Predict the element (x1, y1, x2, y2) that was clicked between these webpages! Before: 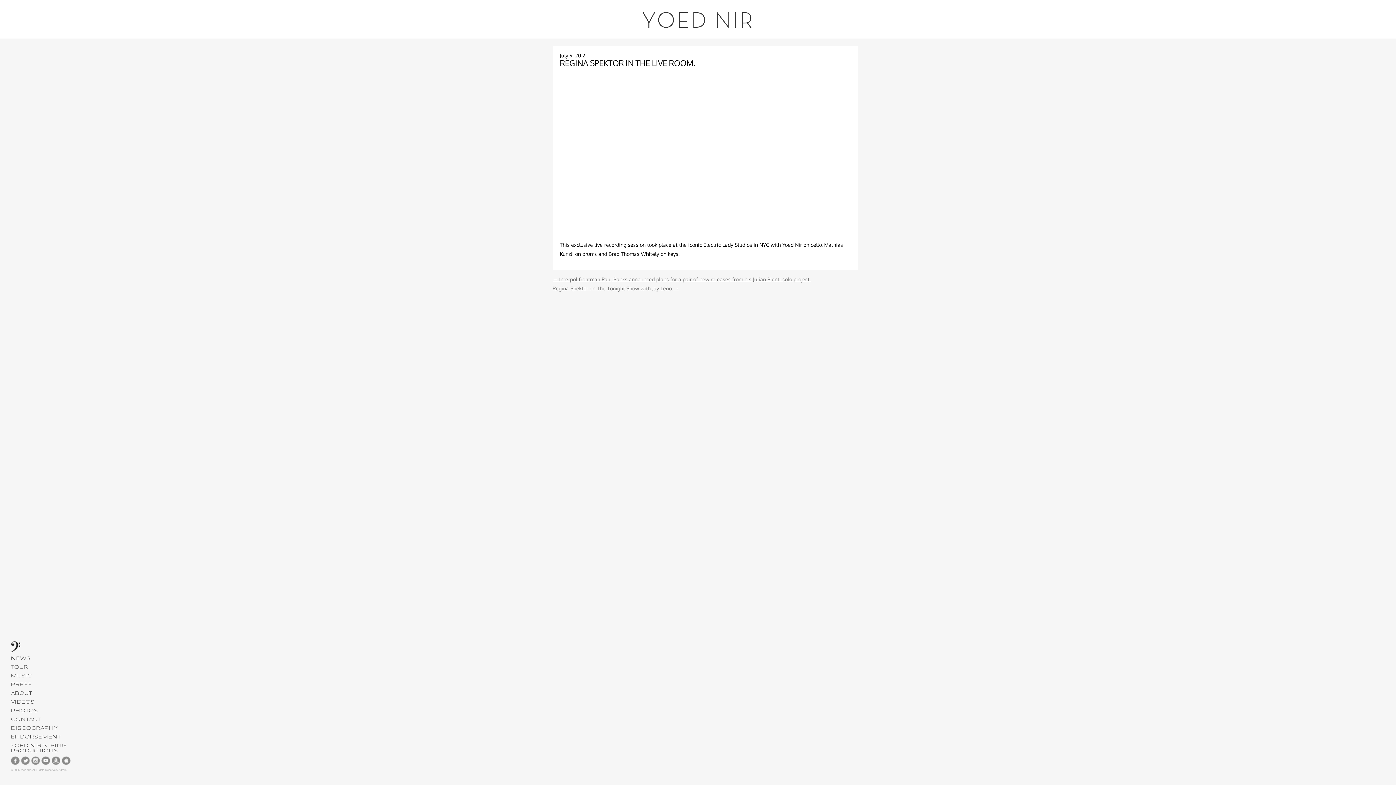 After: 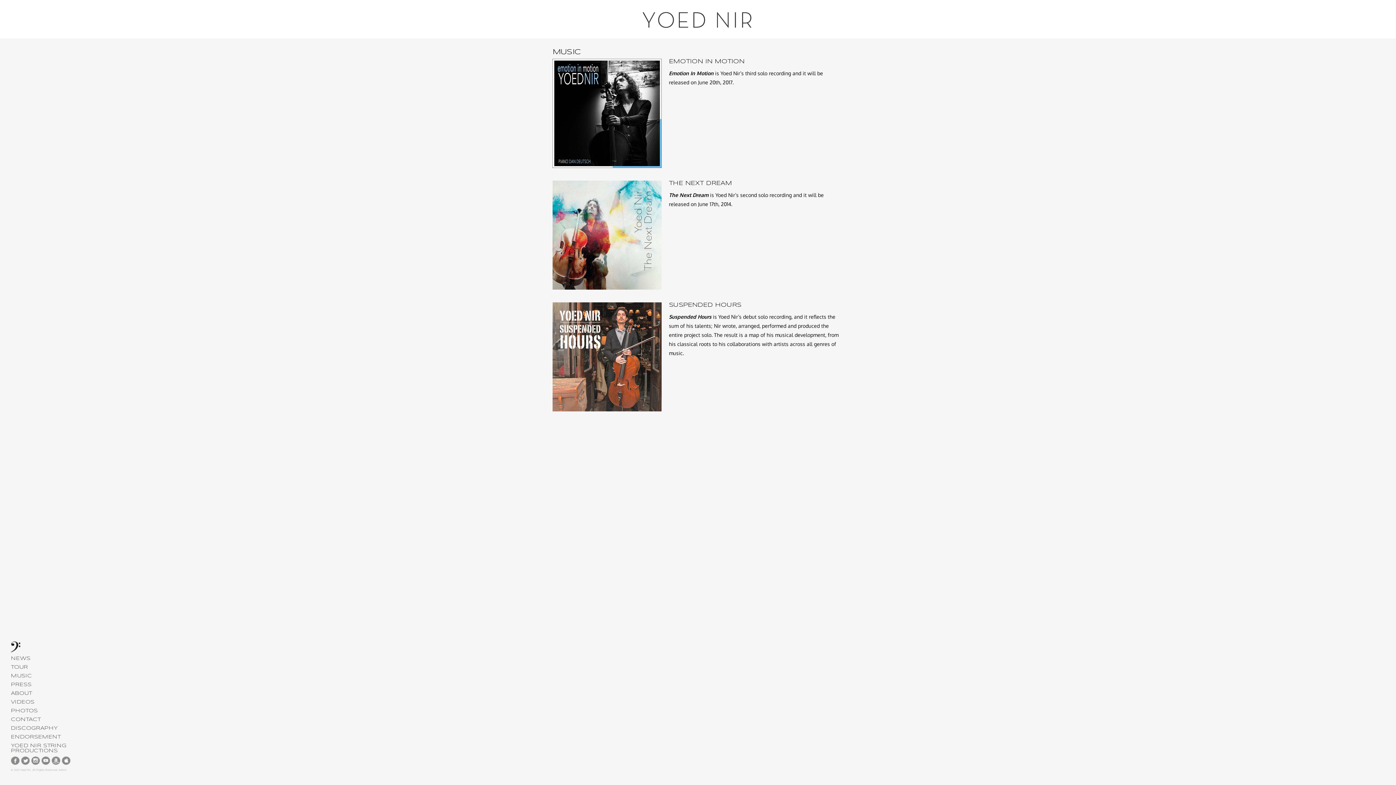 Action: label: MUSIC bbox: (10, 673, 32, 678)